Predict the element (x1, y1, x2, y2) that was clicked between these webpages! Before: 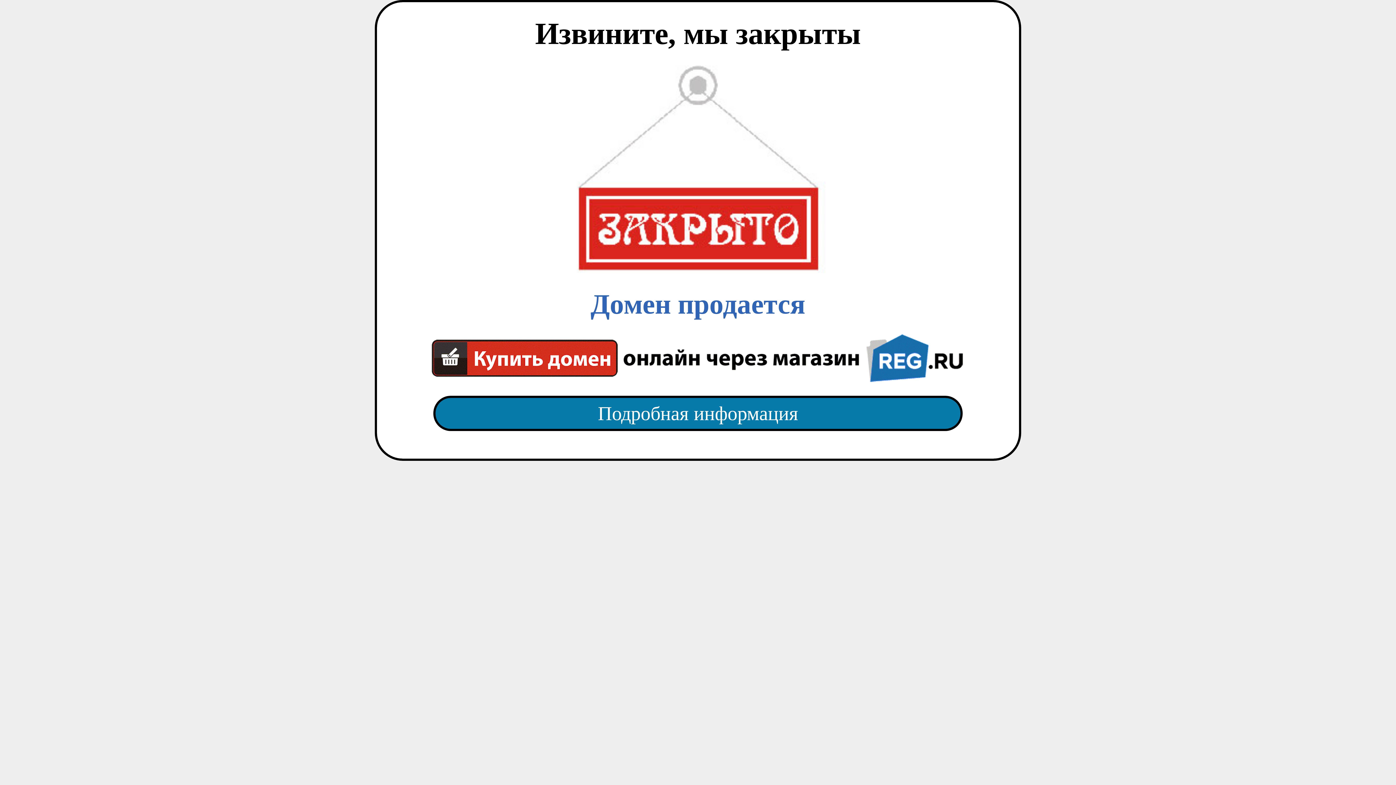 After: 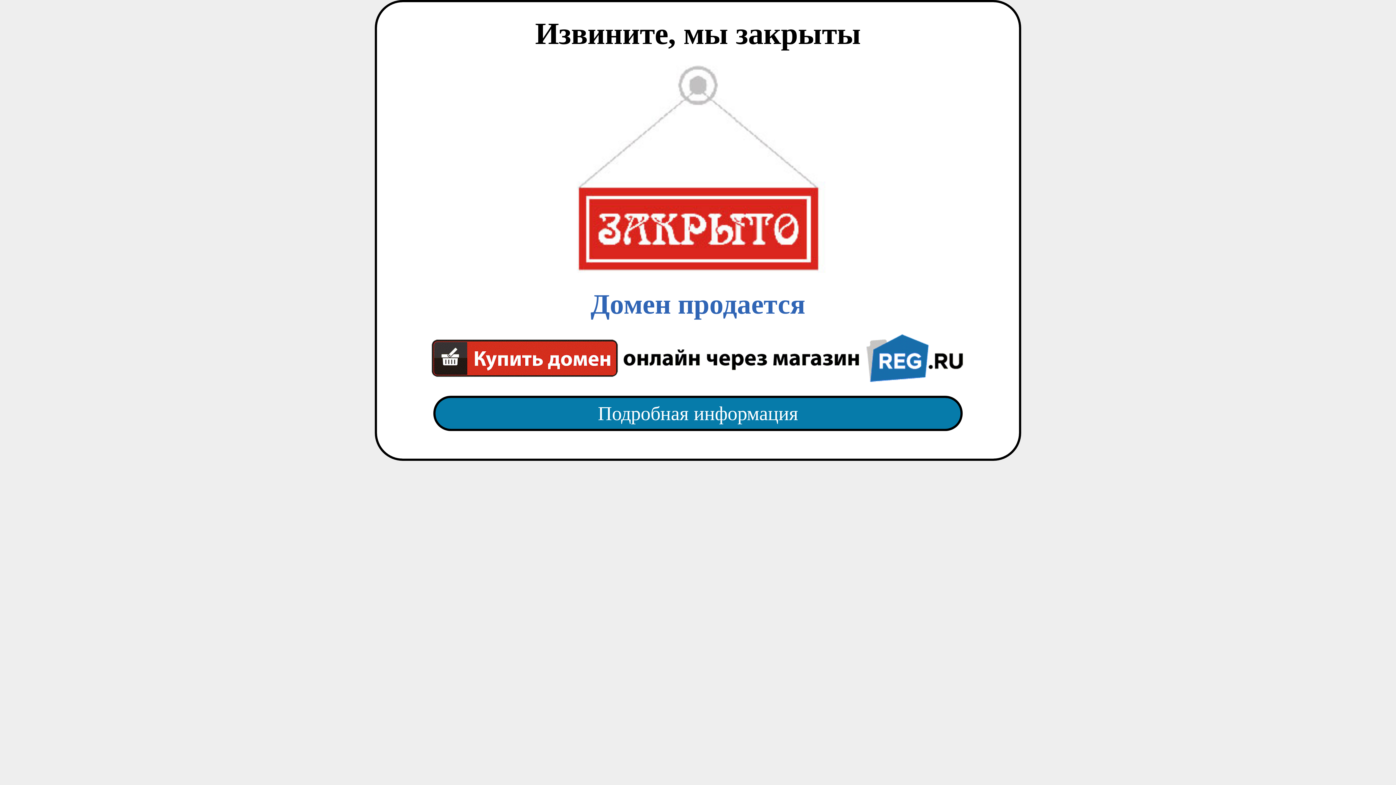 Action: bbox: (418, 382, 977, 445) label: Подробная информация